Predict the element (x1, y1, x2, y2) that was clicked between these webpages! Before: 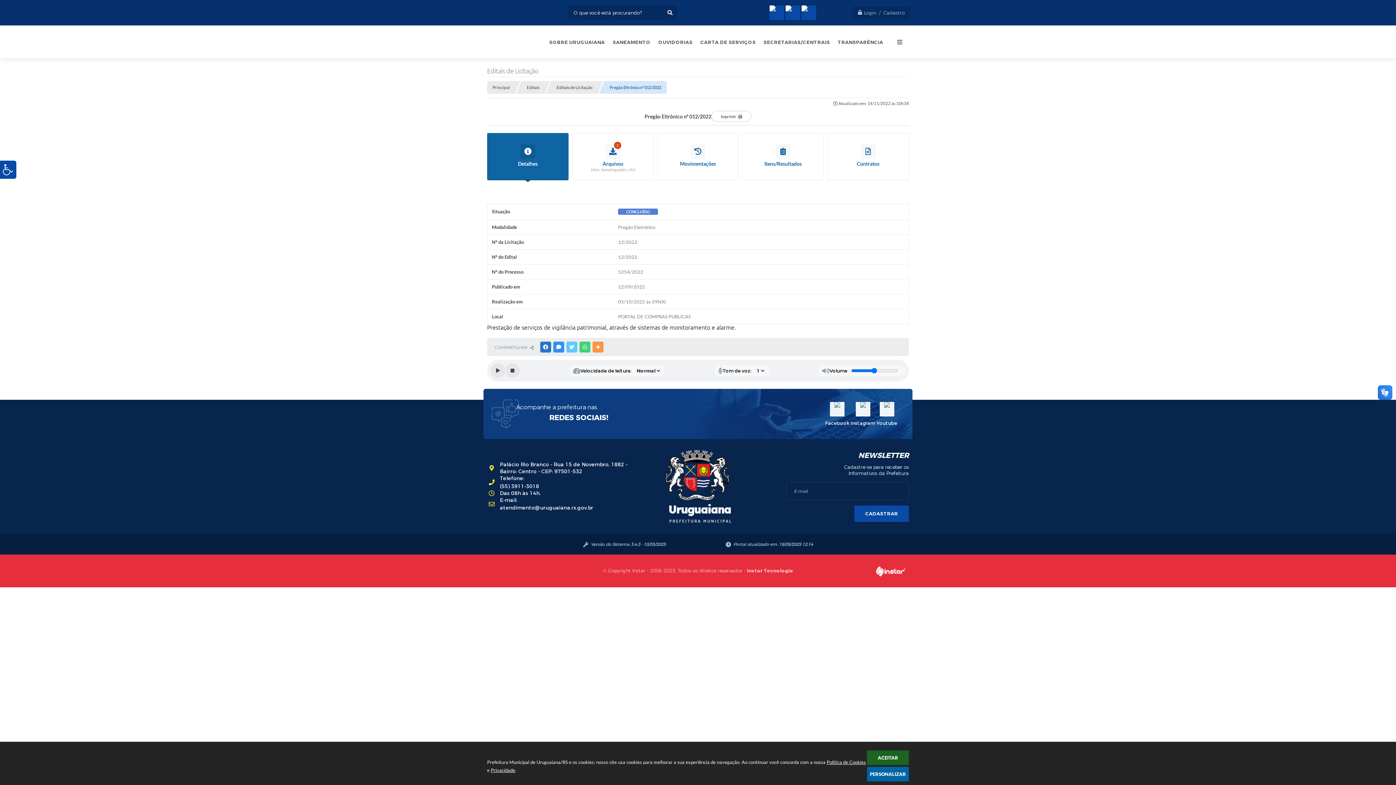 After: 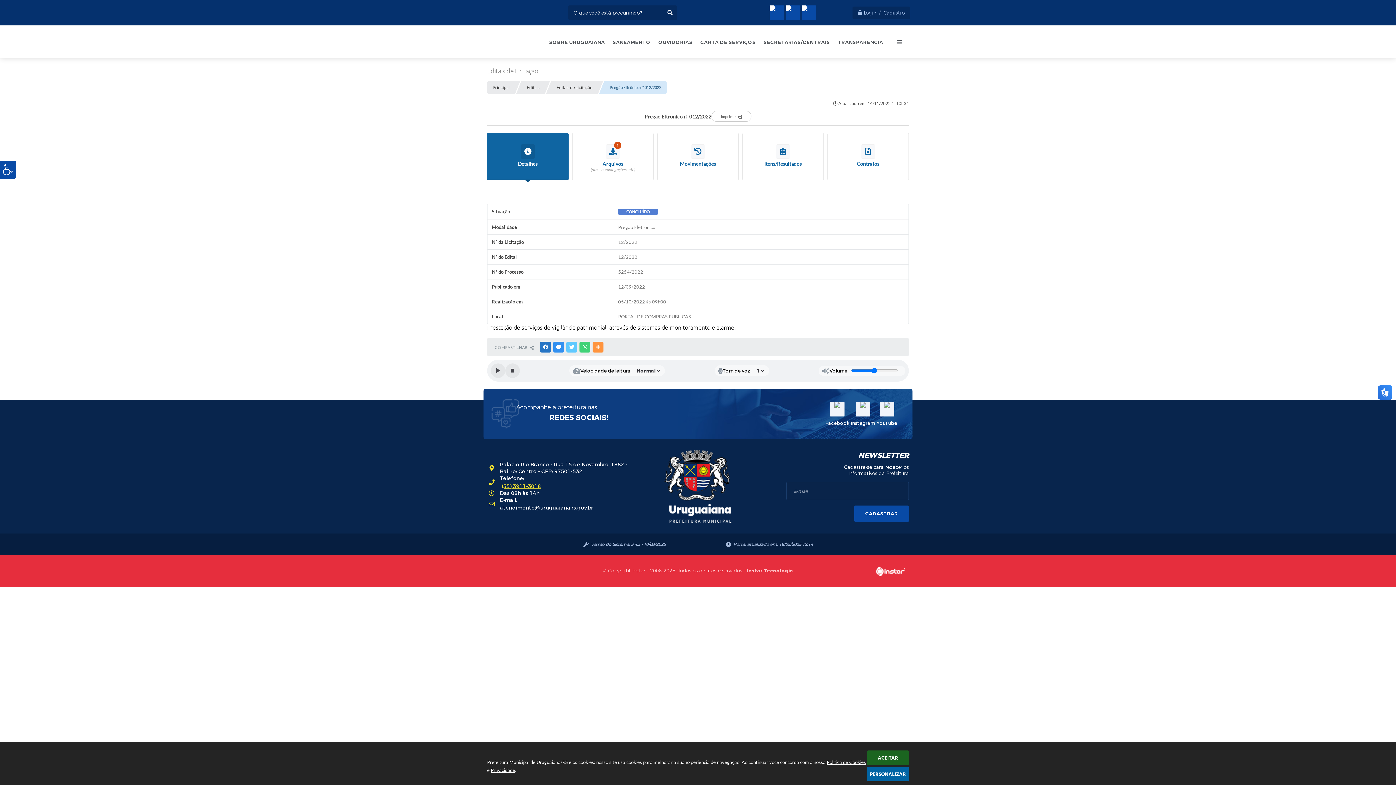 Action: bbox: (500, 482, 539, 490) label: (55) 3911-3018